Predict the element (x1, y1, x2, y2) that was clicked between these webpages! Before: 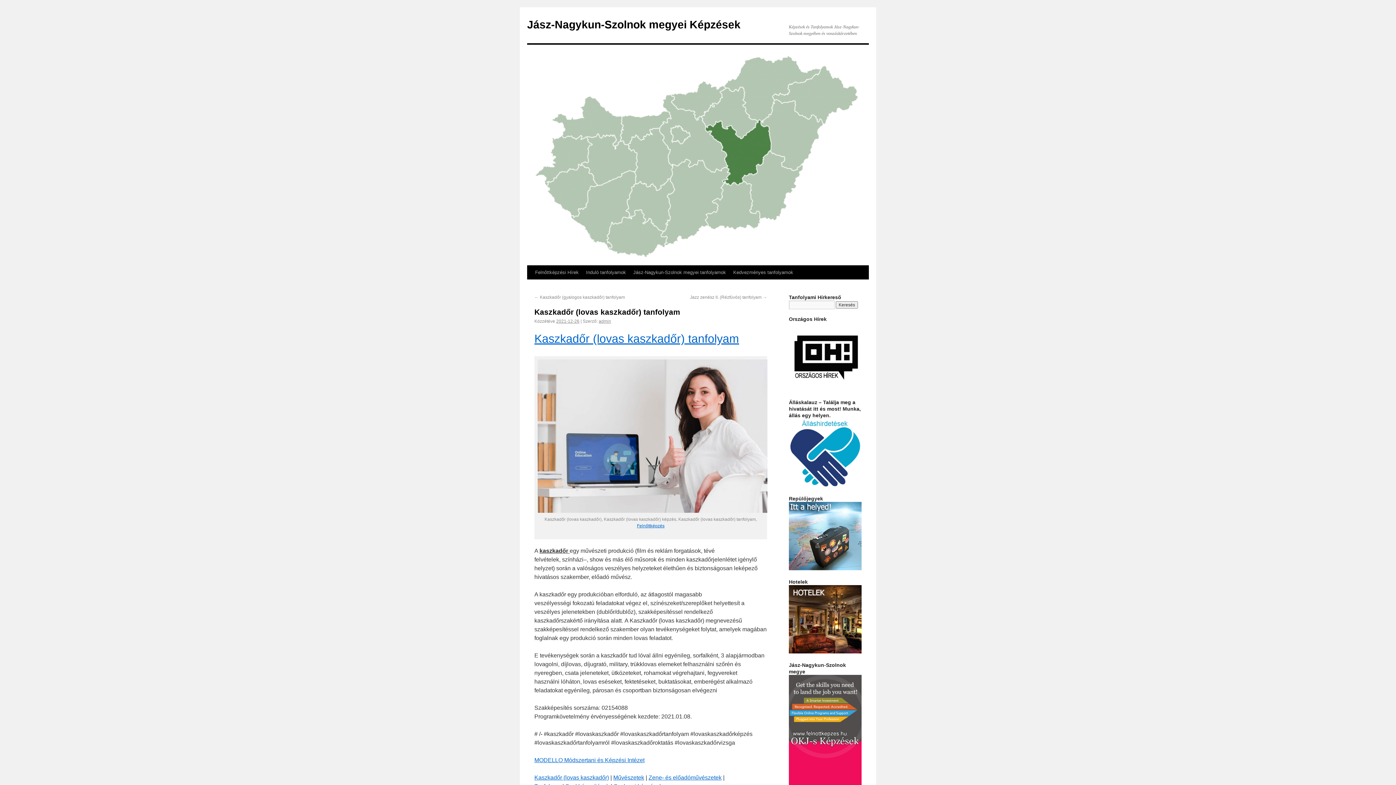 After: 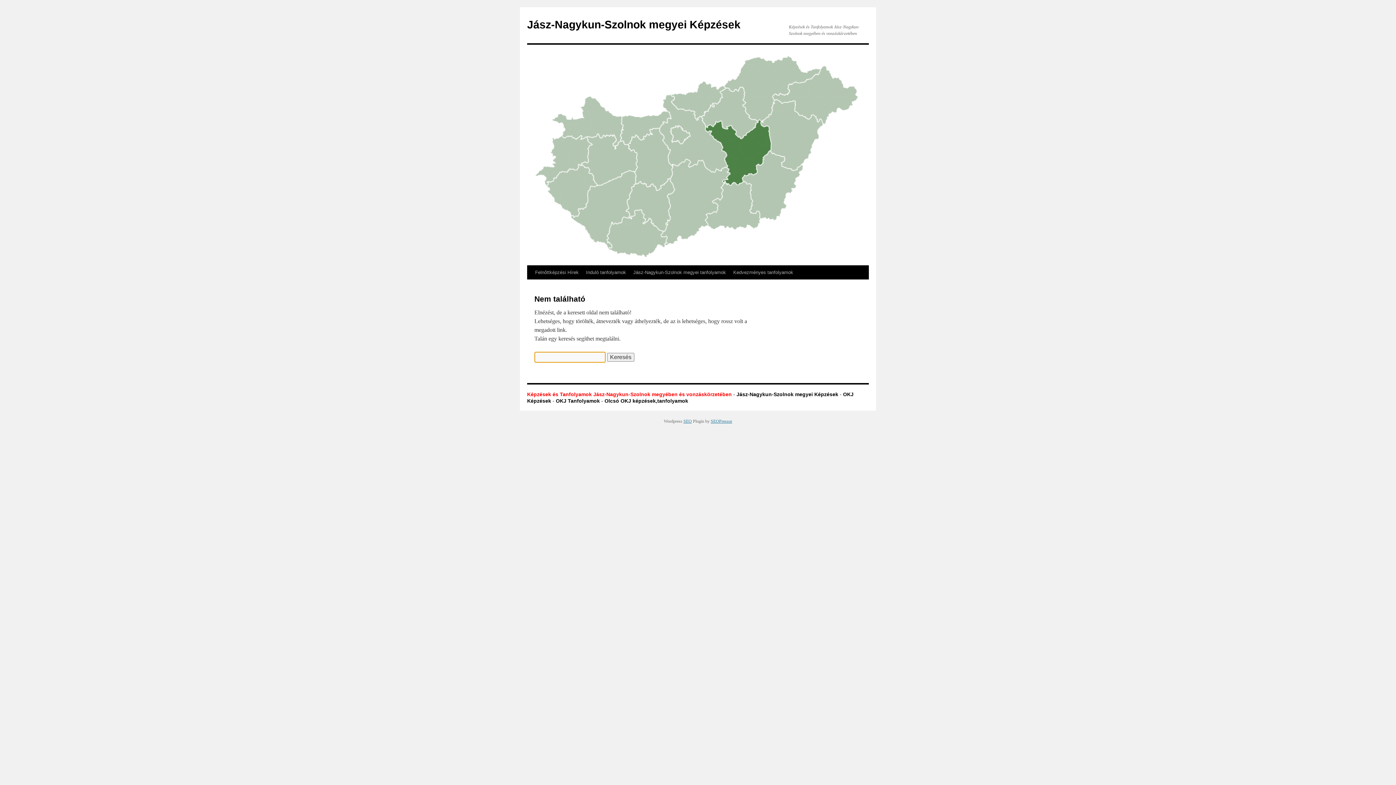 Action: bbox: (536, 507, 769, 514)